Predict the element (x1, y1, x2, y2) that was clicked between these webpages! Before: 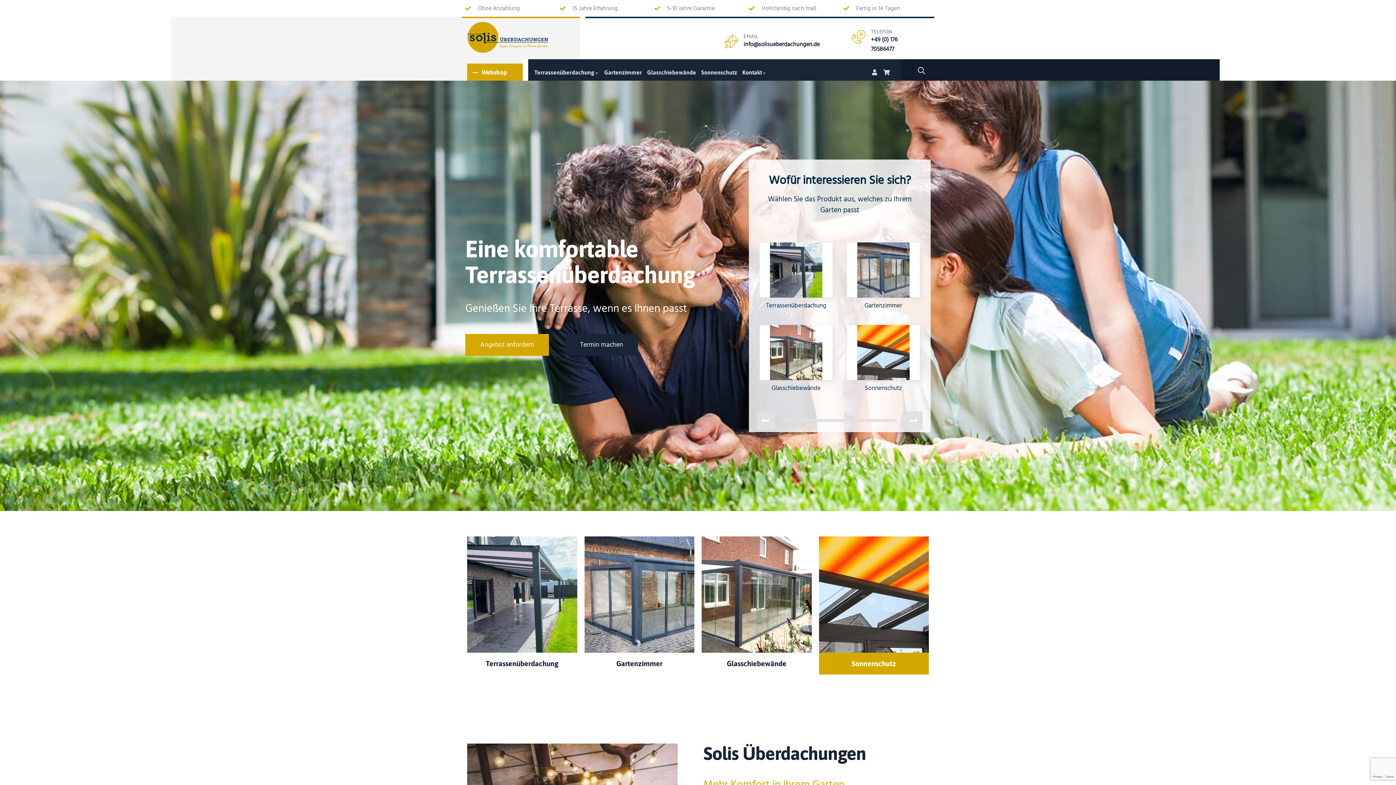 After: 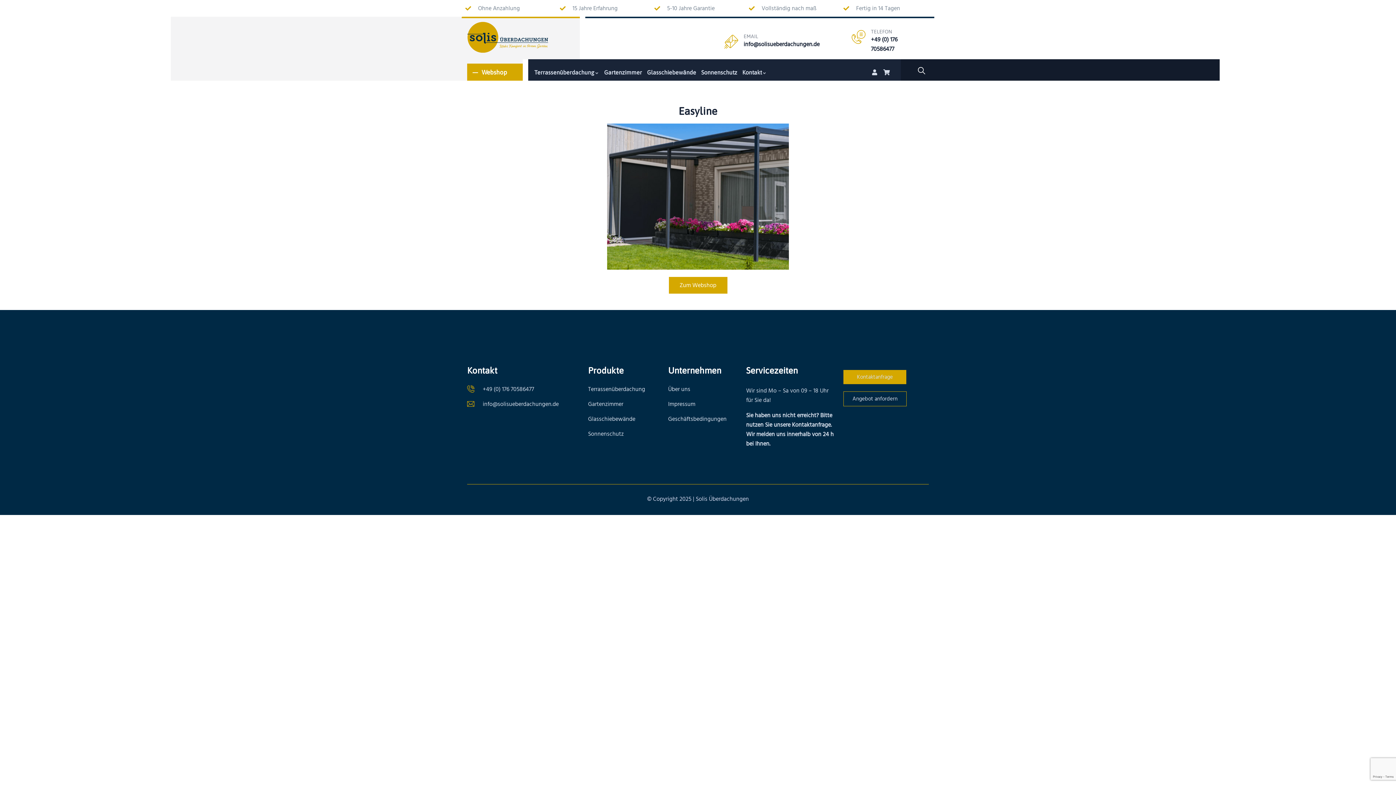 Action: bbox: (467, 63, 522, 80) label: Webshop